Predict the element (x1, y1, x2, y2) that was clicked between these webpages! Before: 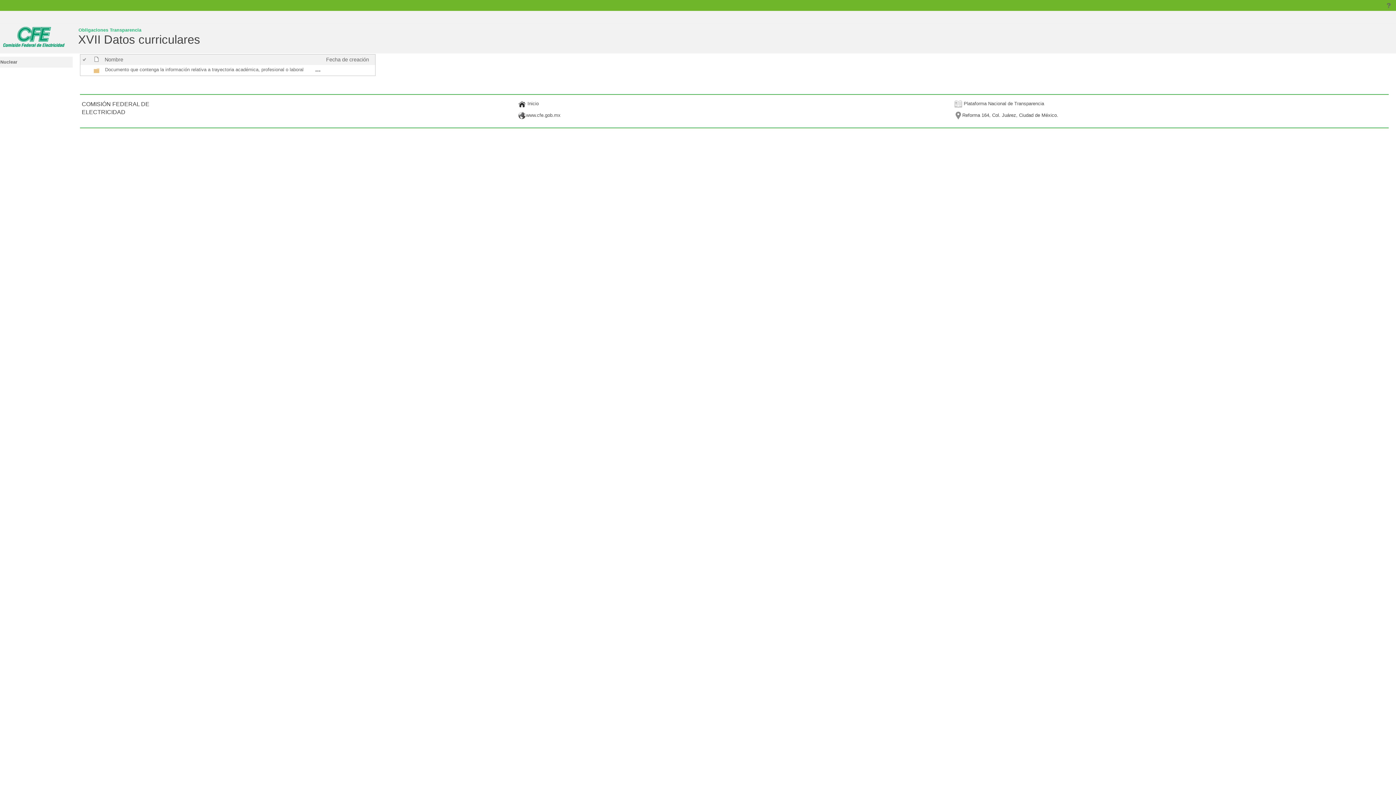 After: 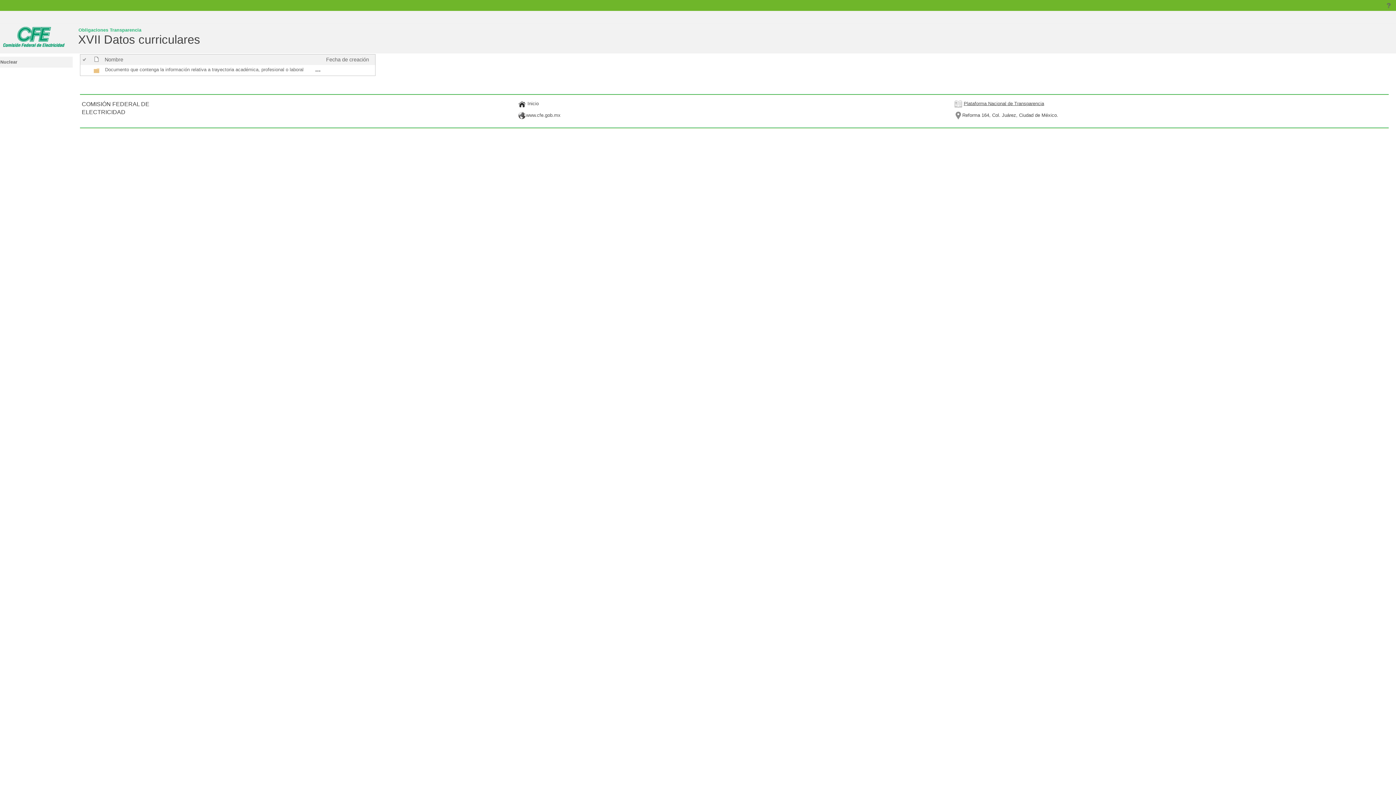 Action: label: Plataforma Nacional de Transparencia bbox: (964, 100, 1044, 106)